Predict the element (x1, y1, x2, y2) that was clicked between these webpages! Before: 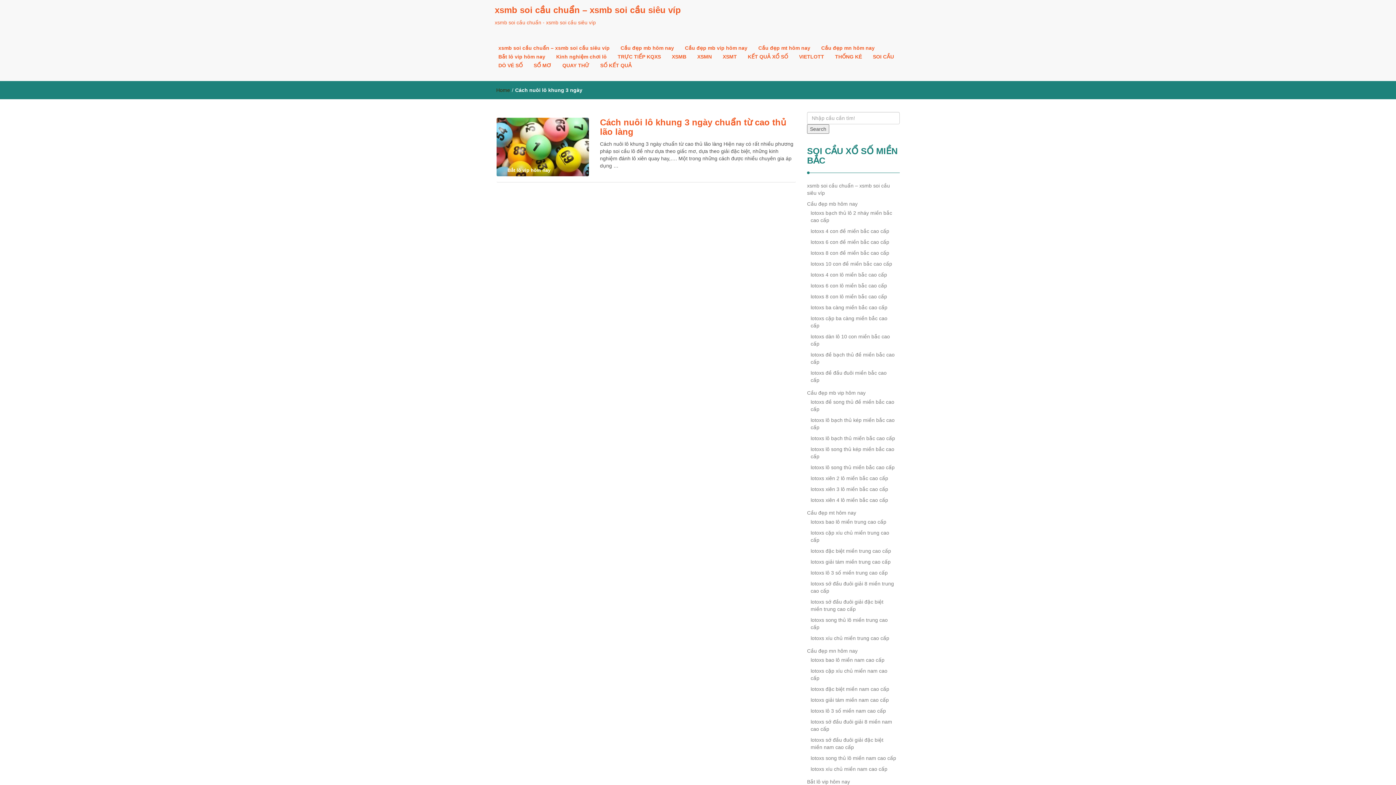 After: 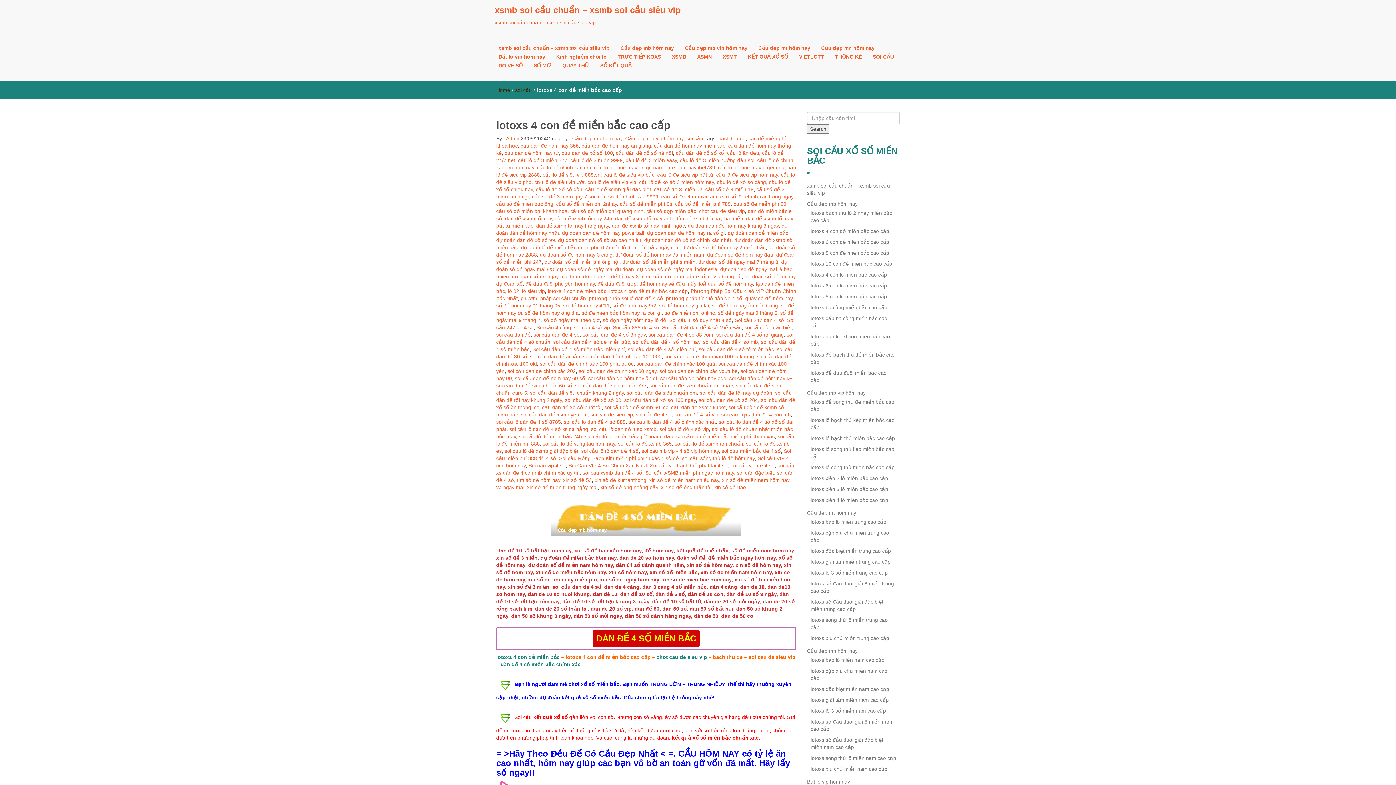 Action: bbox: (810, 224, 889, 237) label: lotoxs 4 con đề miền bắc cao cấp